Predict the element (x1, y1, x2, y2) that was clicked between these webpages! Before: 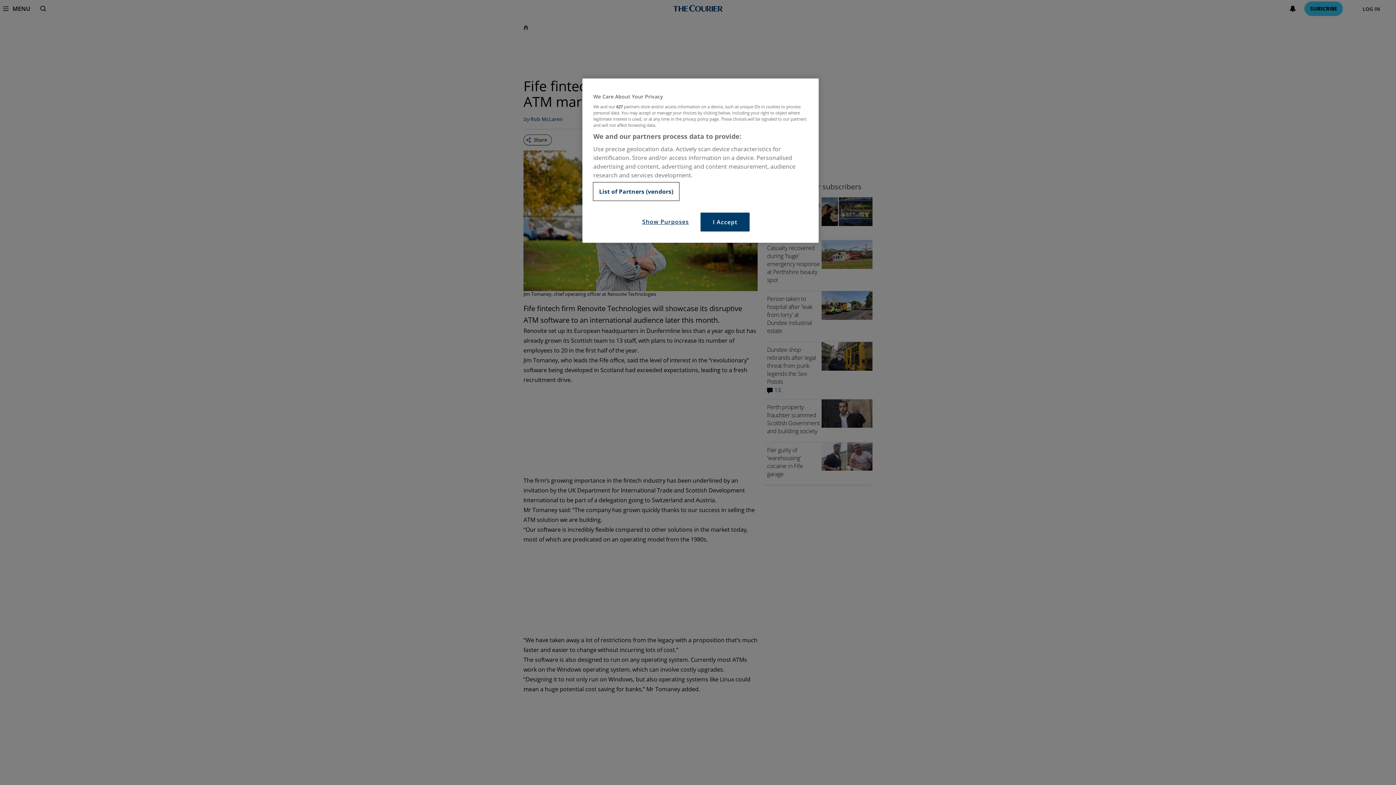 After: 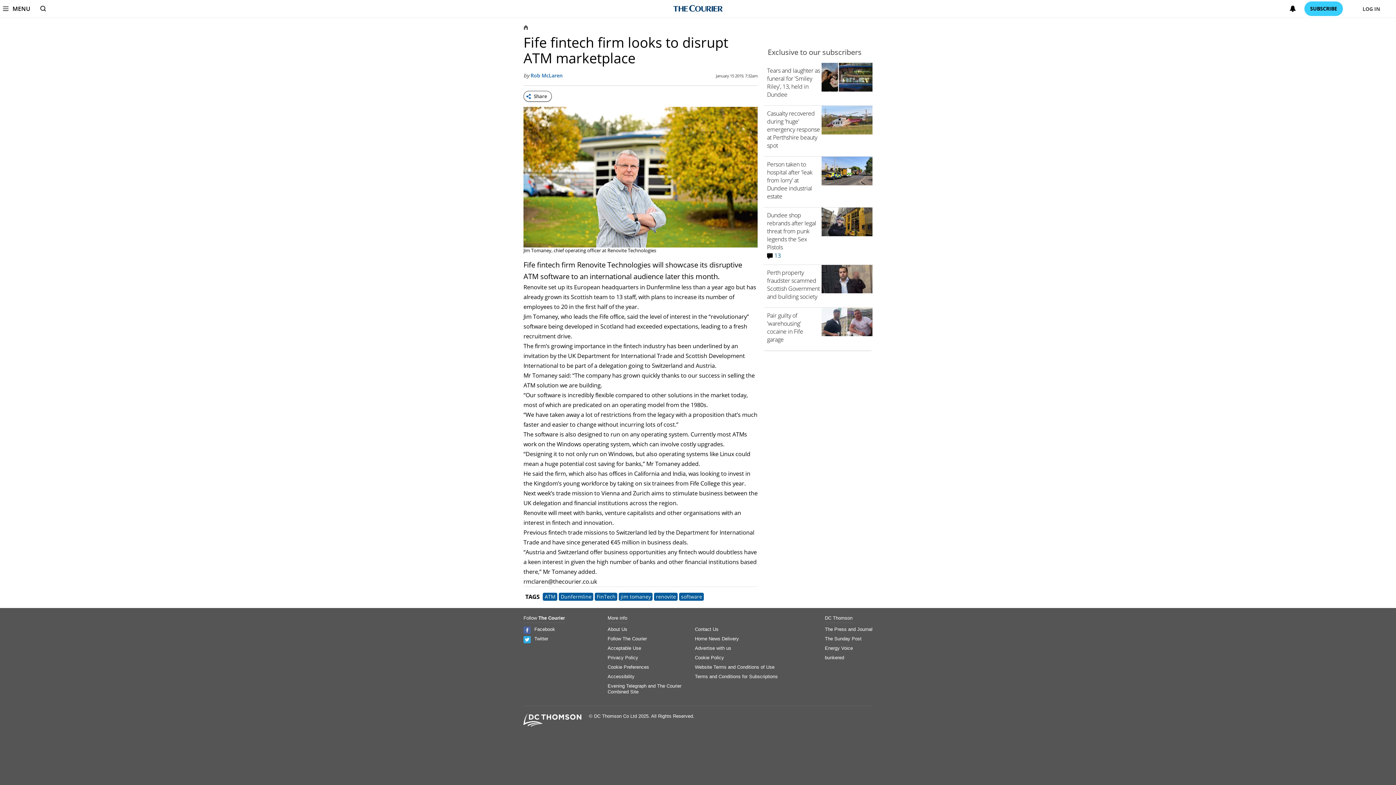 Action: bbox: (700, 212, 749, 231) label: I Accept